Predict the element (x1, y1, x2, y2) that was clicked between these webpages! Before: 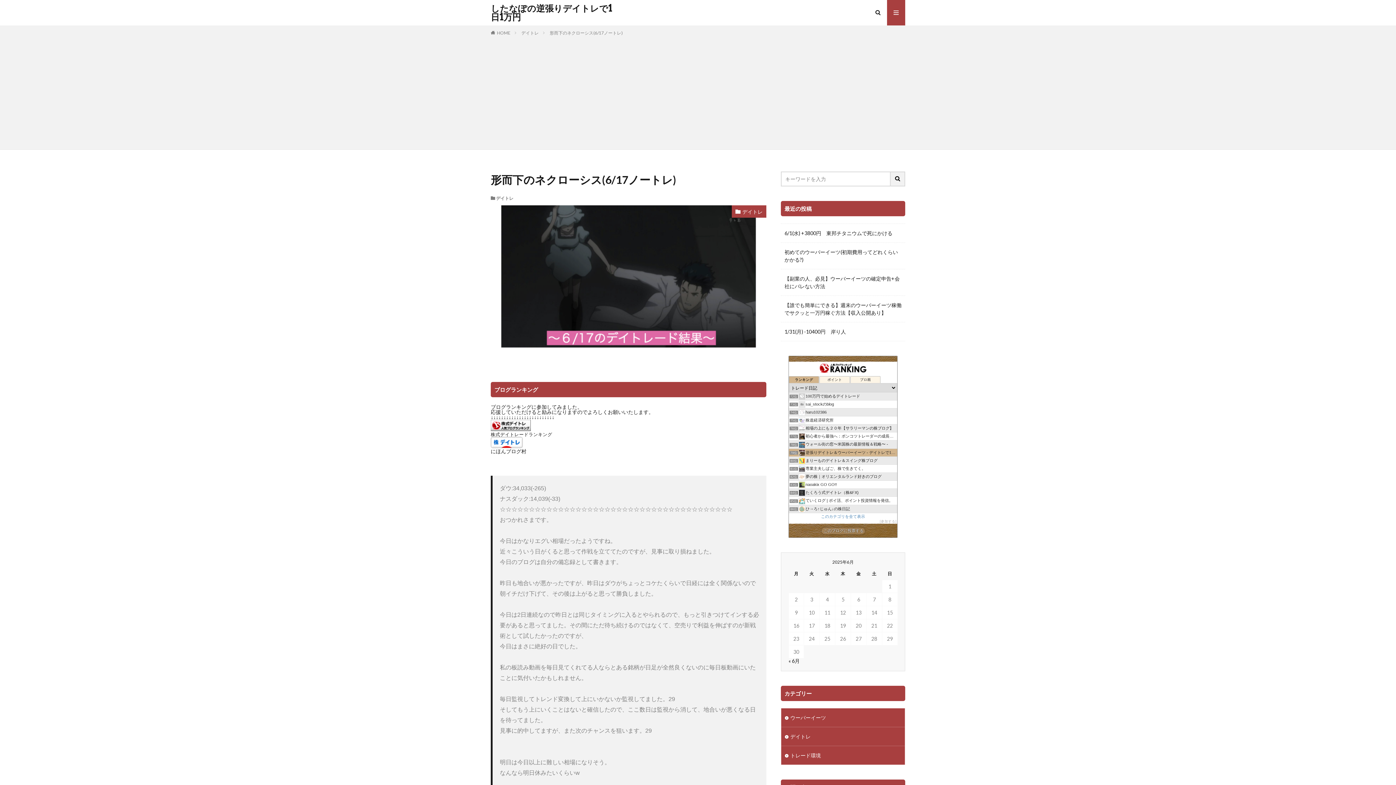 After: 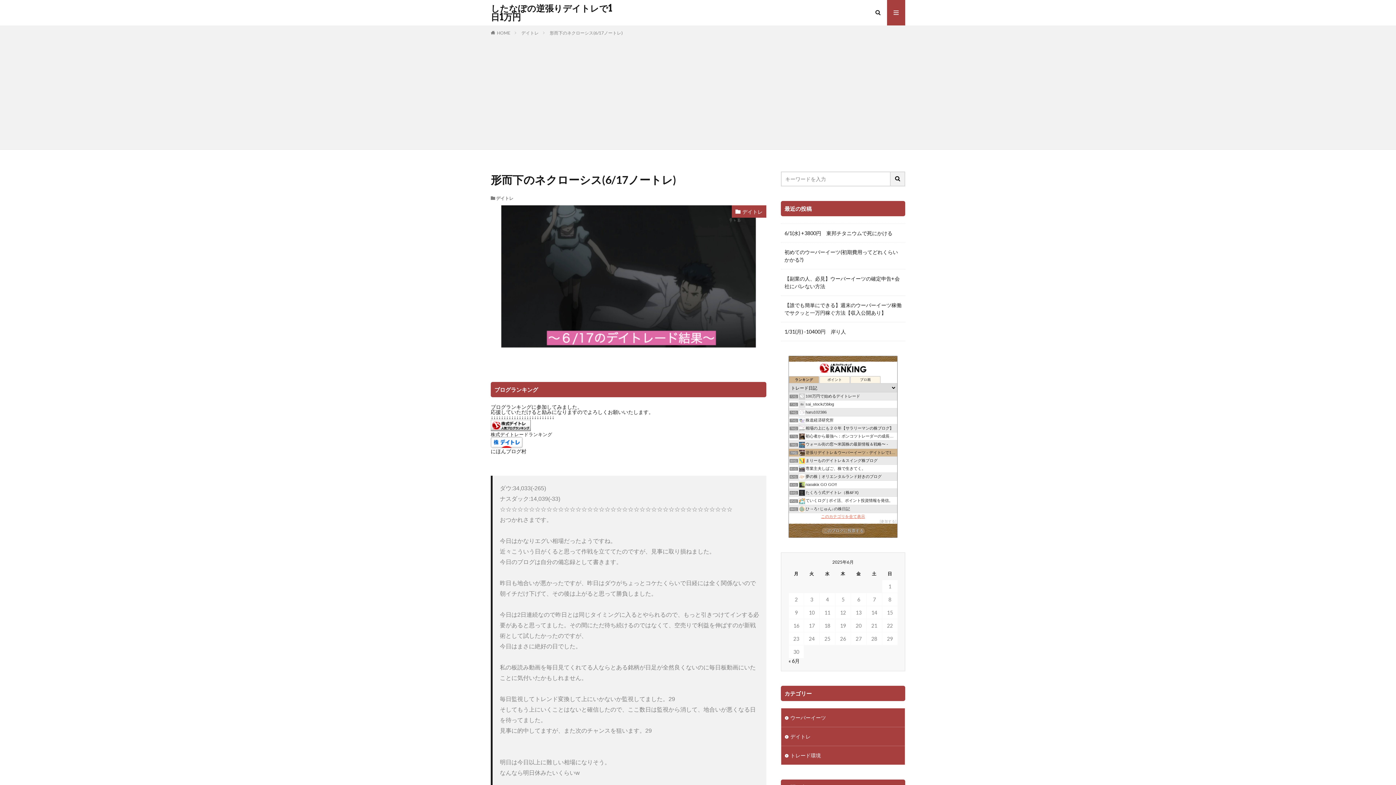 Action: bbox: (820, 513, 866, 518) label: このカテゴリを全て表示